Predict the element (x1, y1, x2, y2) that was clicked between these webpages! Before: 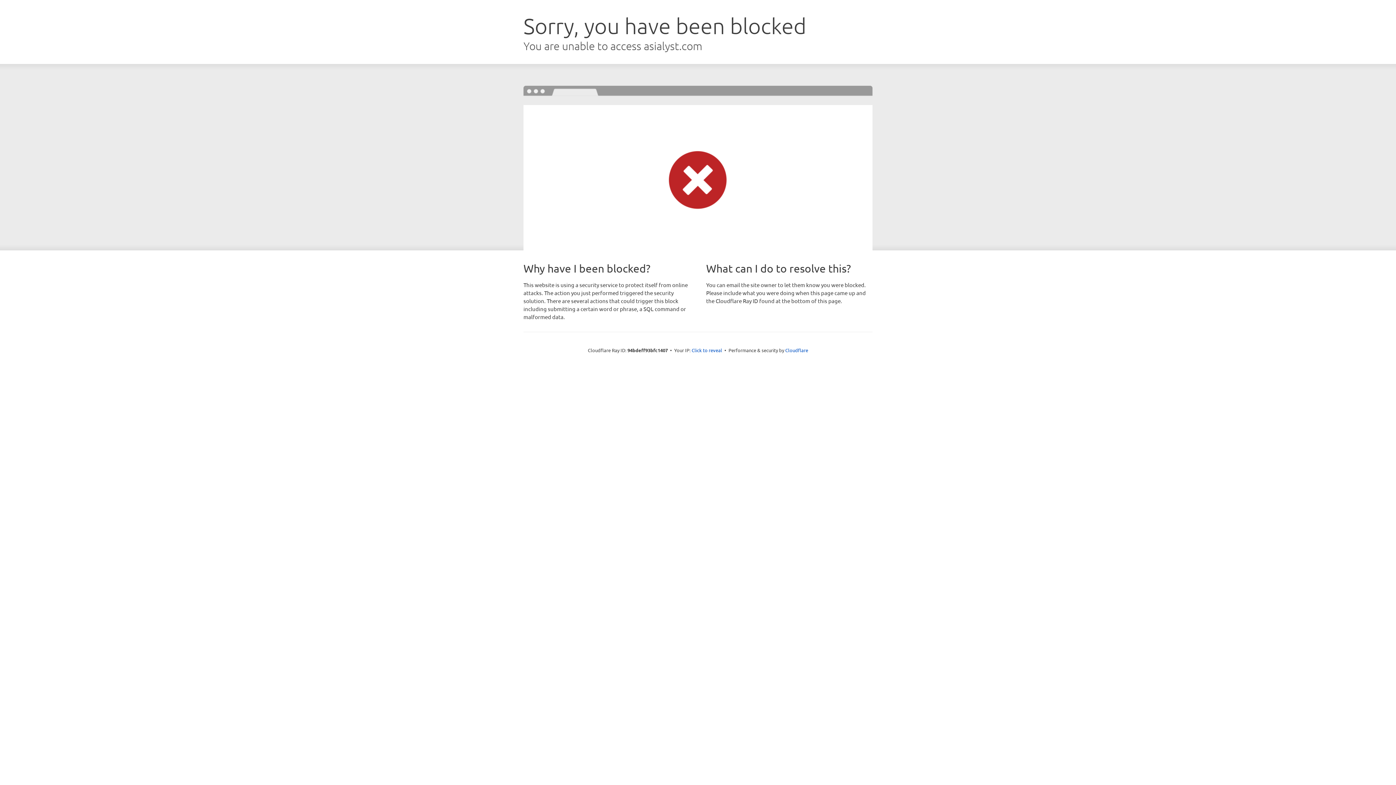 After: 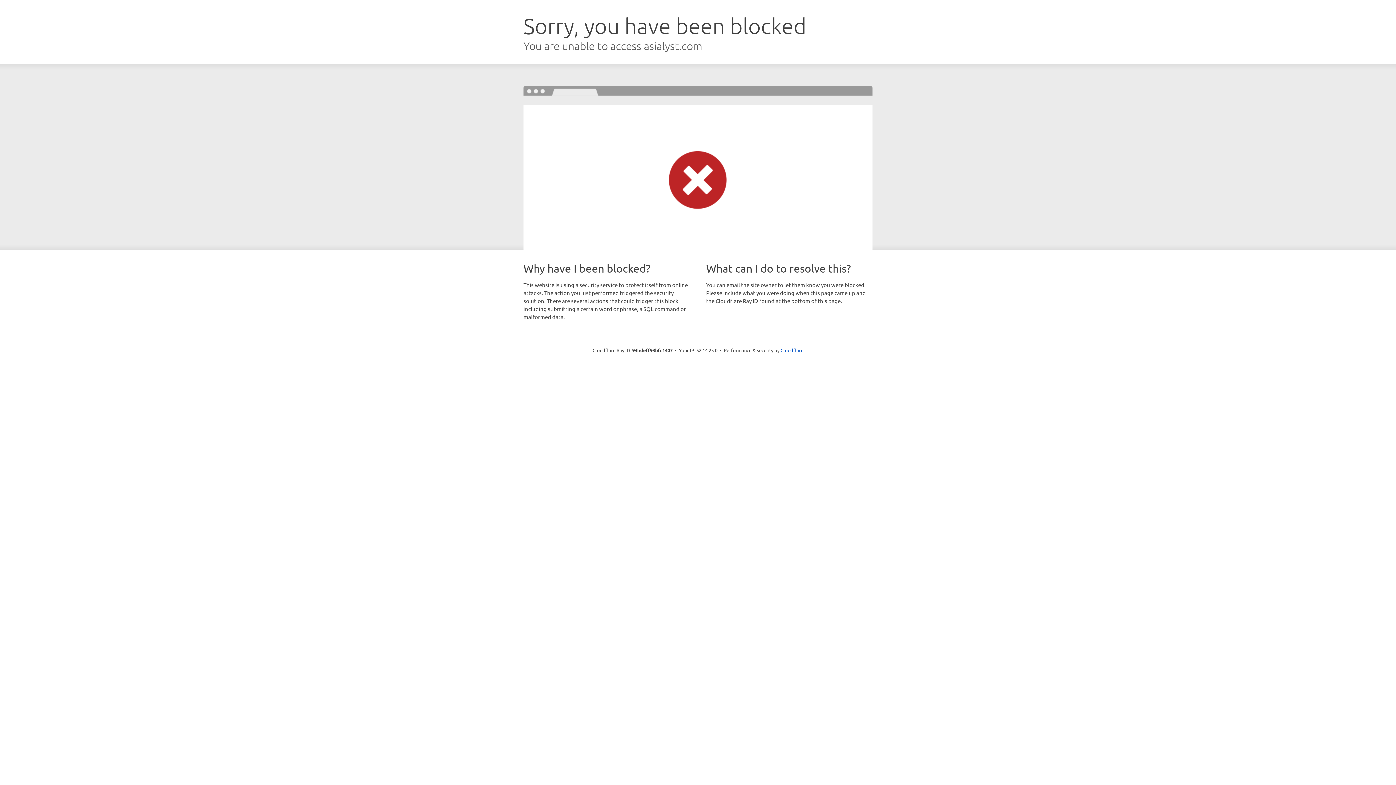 Action: label: Click to reveal bbox: (691, 346, 722, 353)